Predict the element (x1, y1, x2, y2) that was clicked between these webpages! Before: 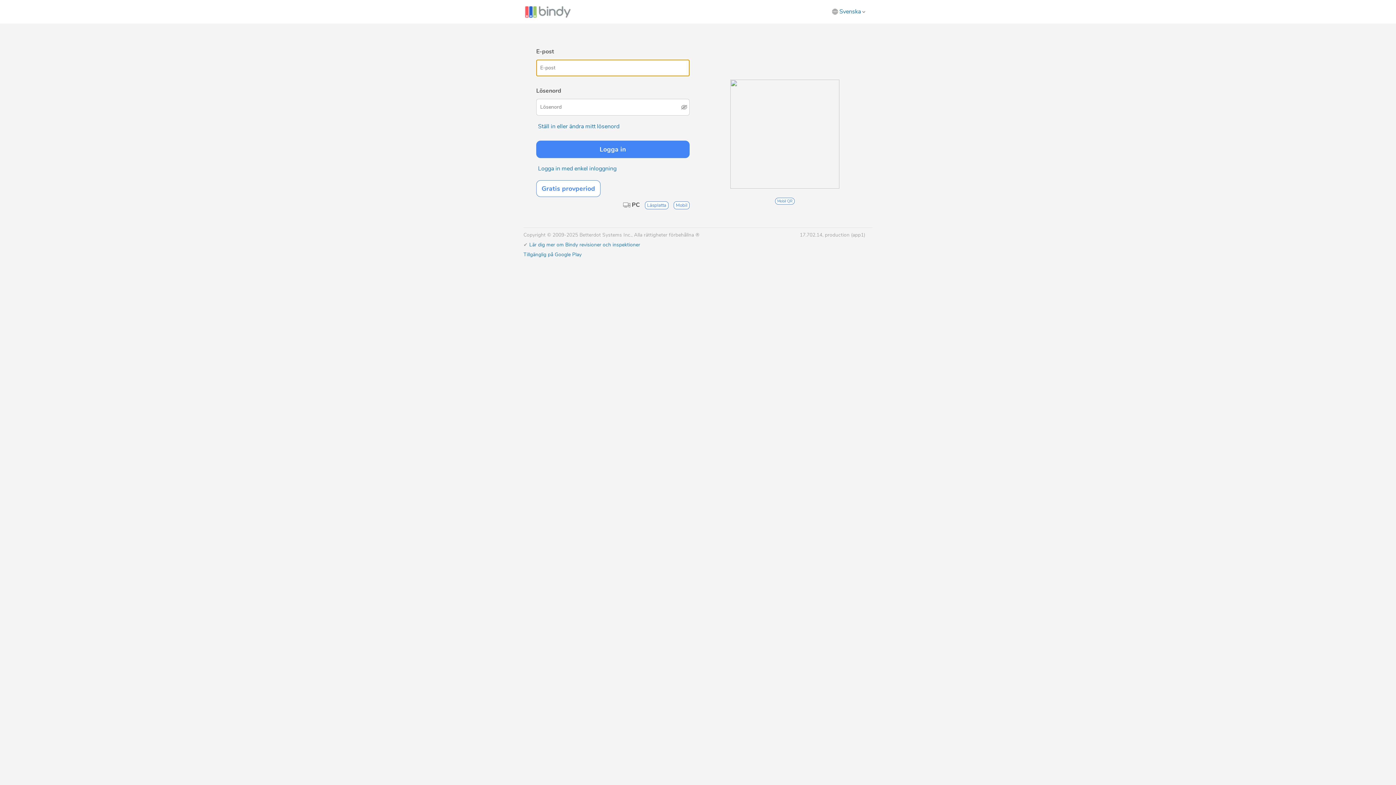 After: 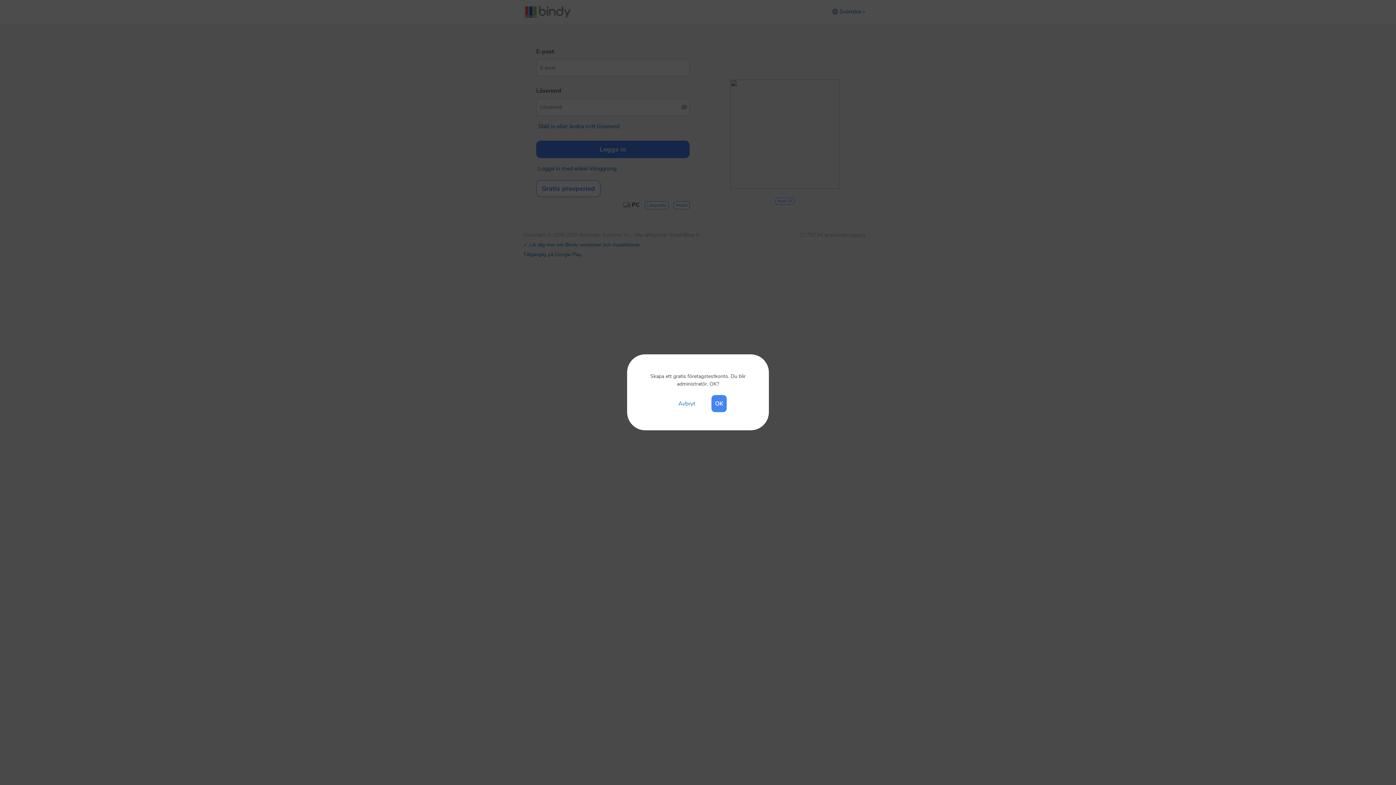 Action: bbox: (536, 180, 600, 197) label: Gratis provperiod